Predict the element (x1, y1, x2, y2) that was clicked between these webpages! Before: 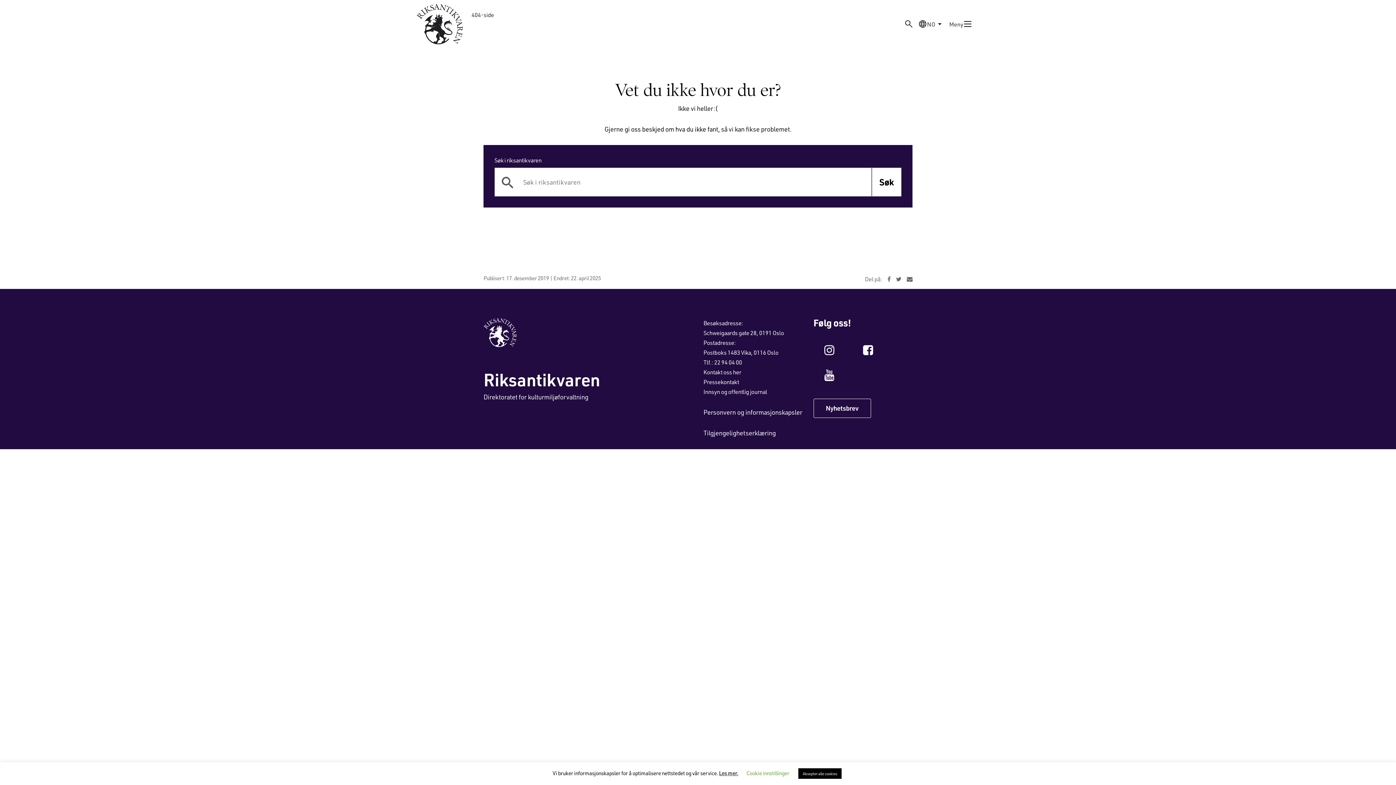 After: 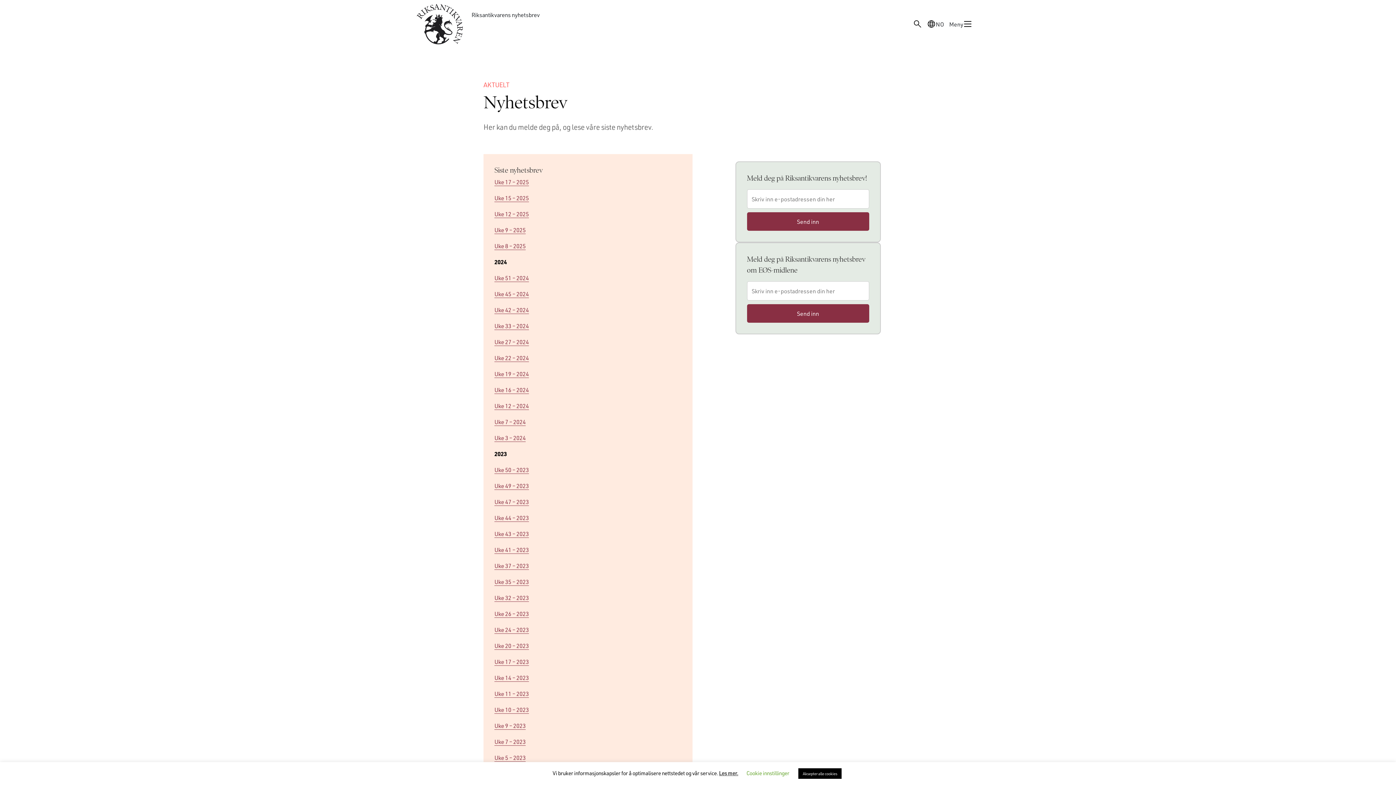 Action: bbox: (813, 398, 871, 418) label: Nyhetsbrev